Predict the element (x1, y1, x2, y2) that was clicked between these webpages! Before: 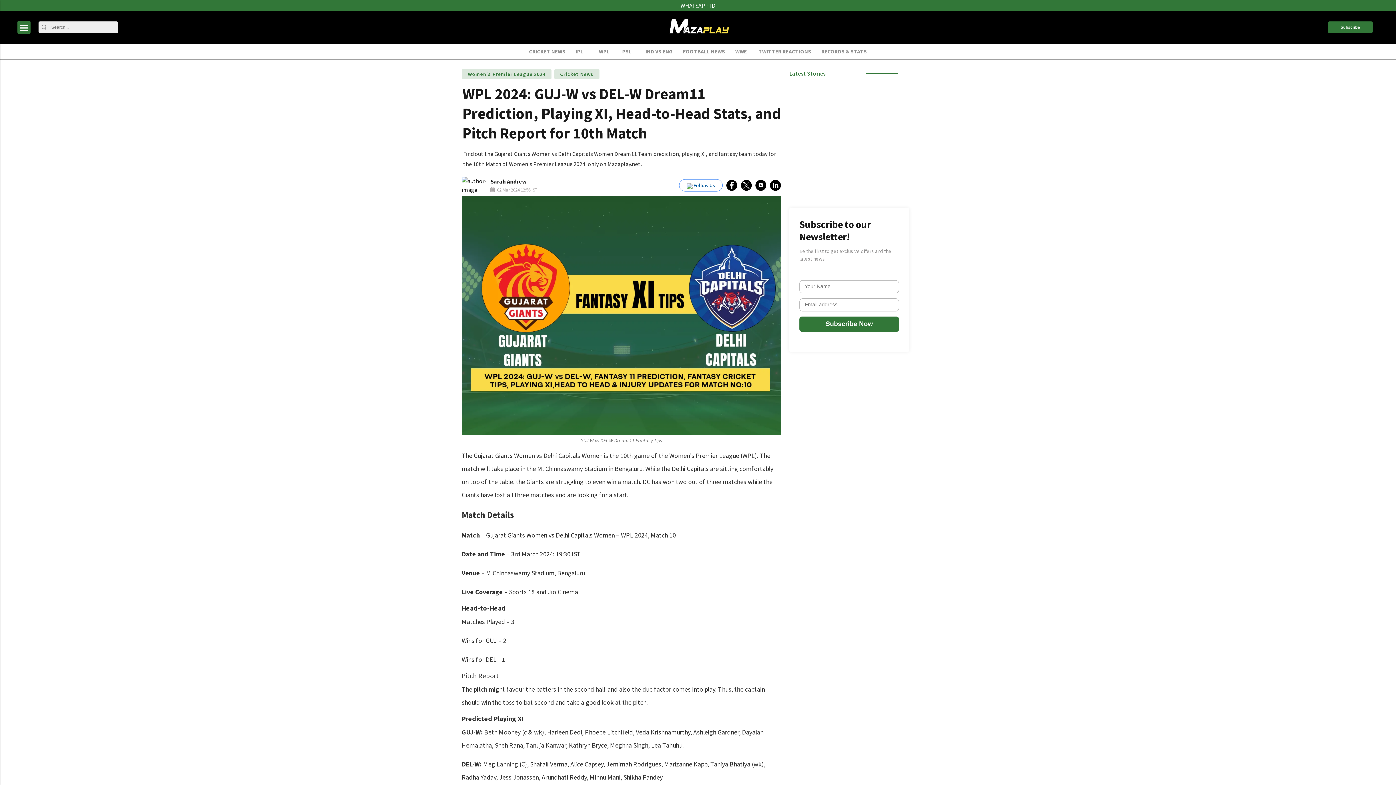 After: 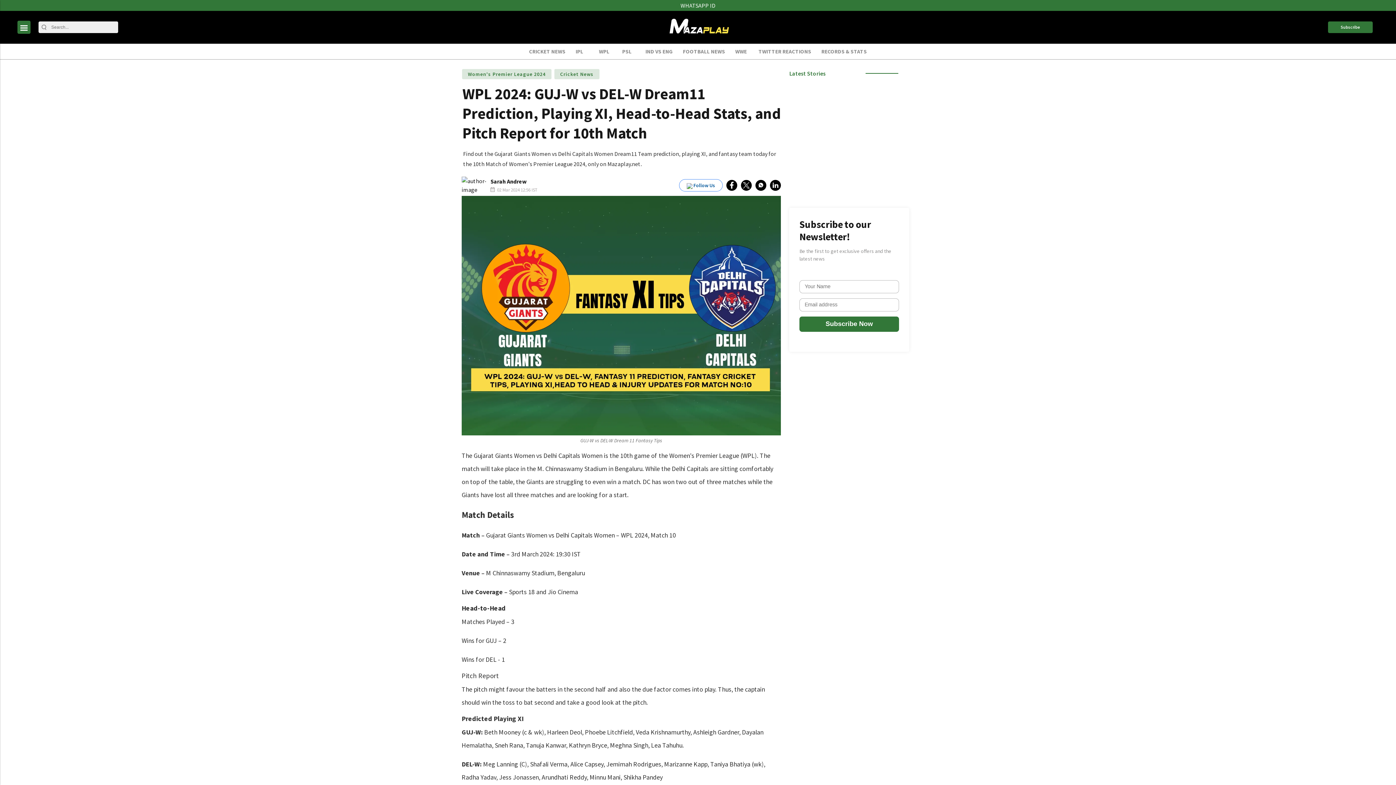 Action: bbox: (741, 180, 752, 190) label: twitter